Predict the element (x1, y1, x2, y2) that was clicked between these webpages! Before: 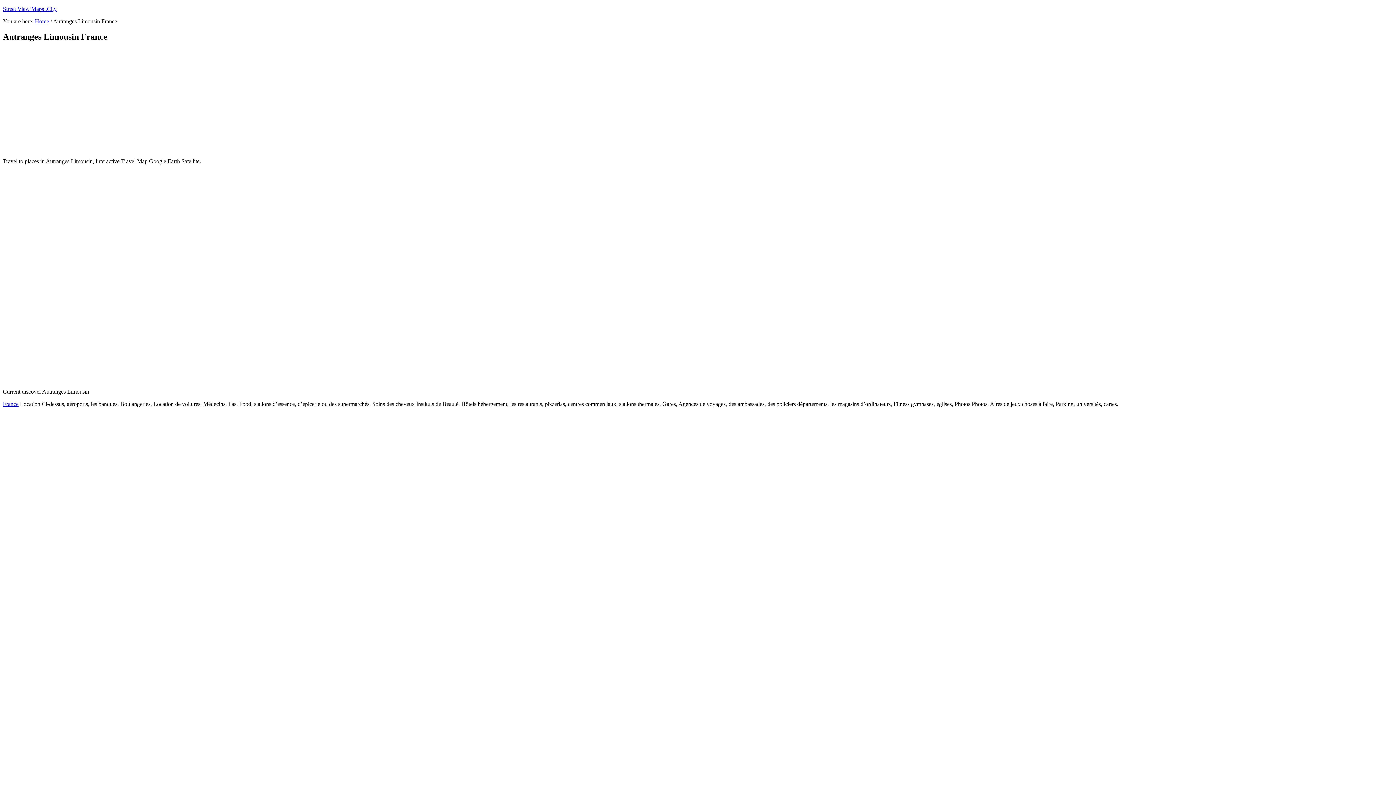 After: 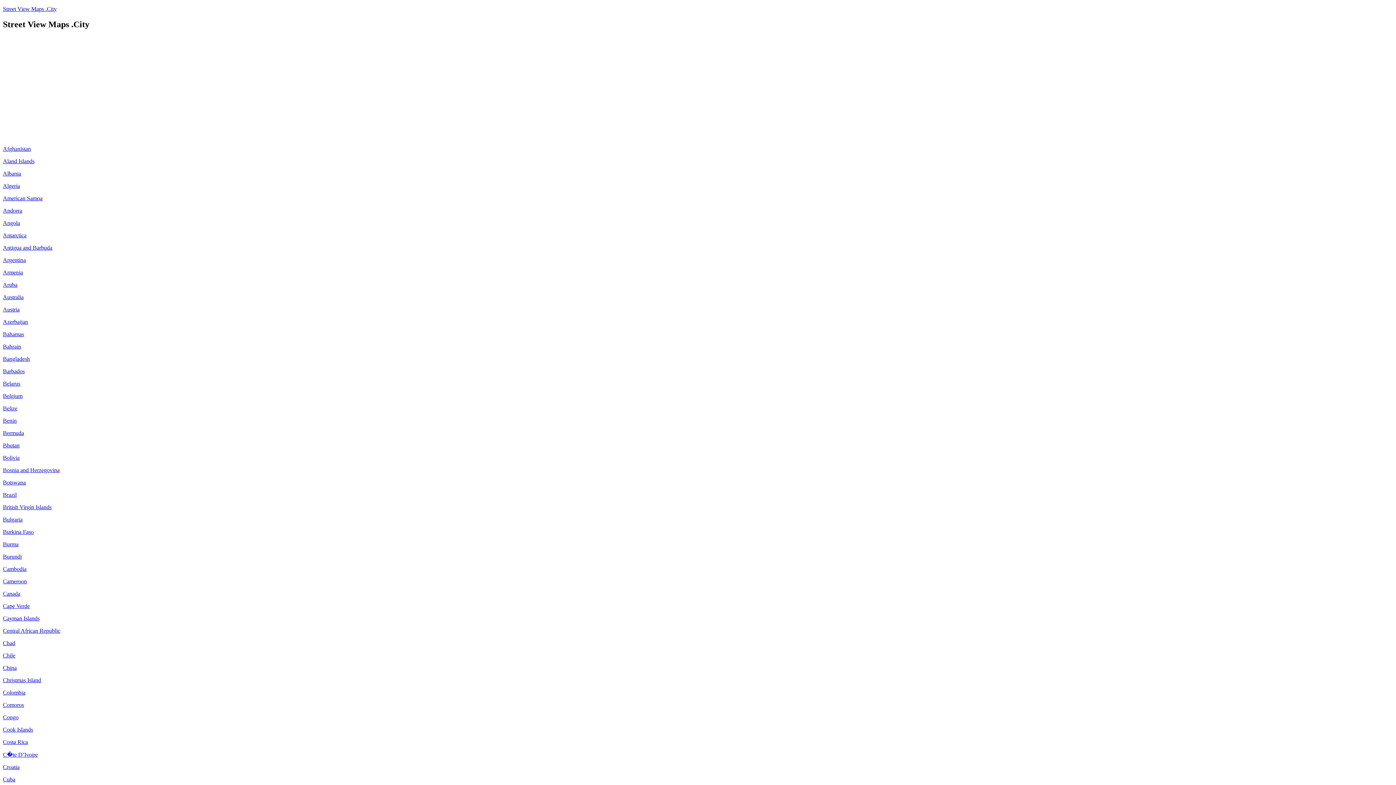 Action: label: Street View Maps .City bbox: (2, 5, 56, 12)